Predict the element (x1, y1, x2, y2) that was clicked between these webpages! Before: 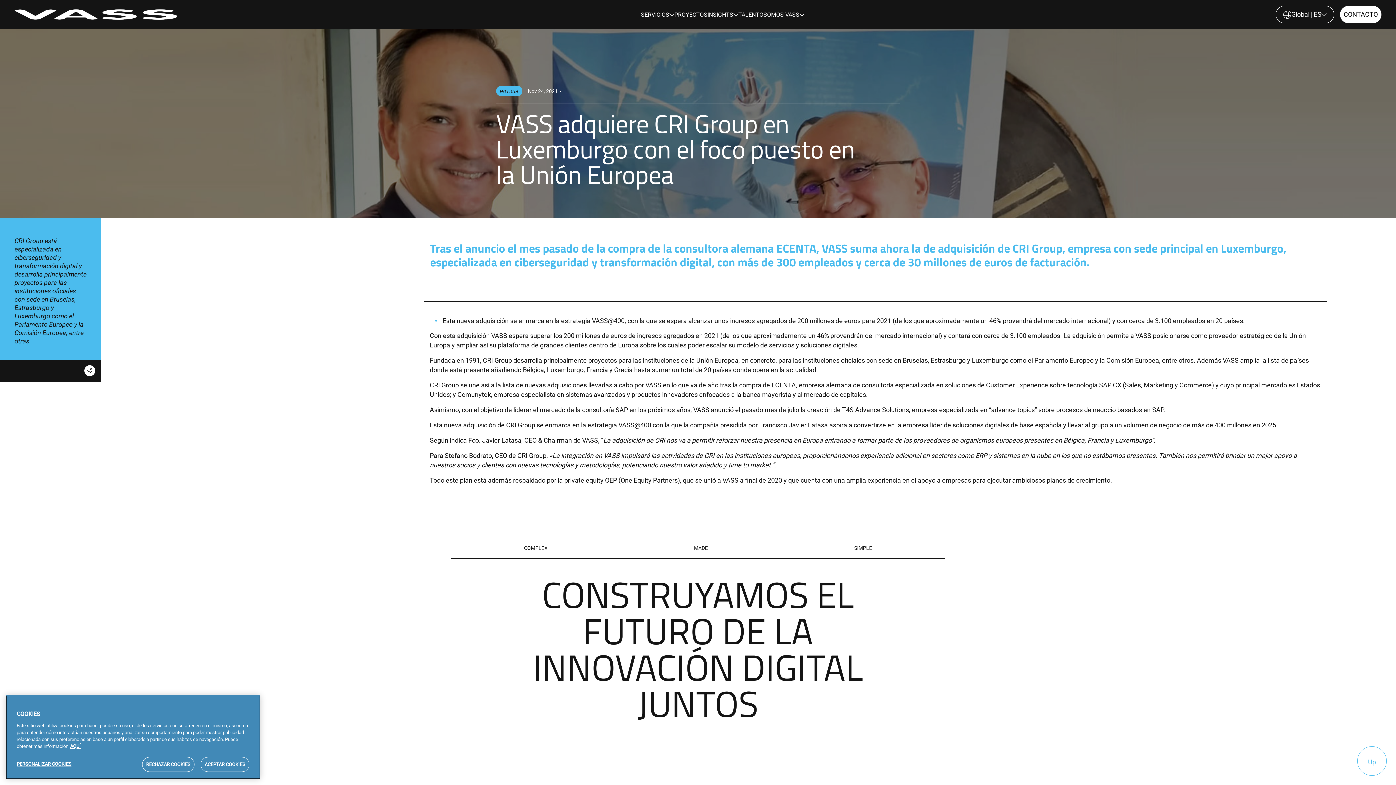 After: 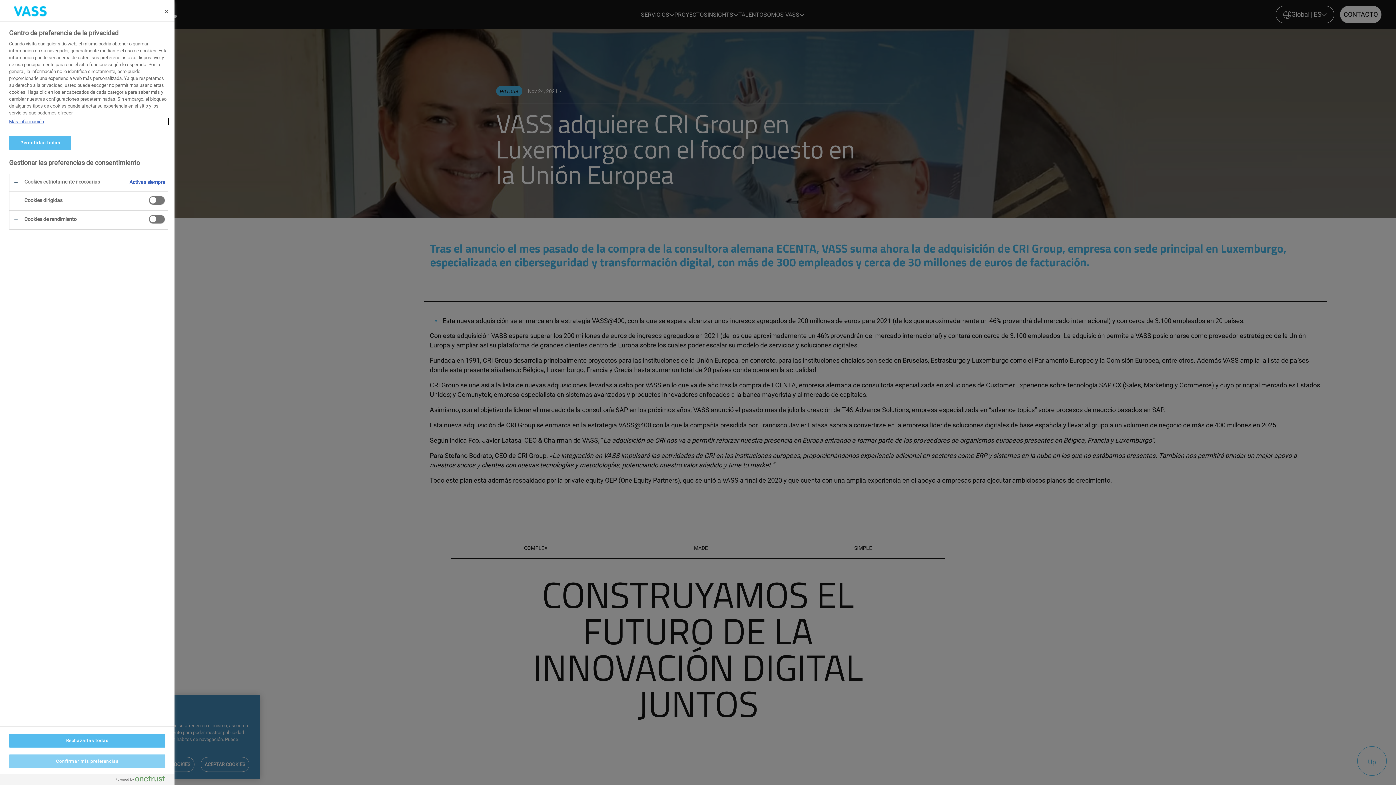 Action: bbox: (16, 757, 80, 771) label: PERSONALIZAR COOKIES